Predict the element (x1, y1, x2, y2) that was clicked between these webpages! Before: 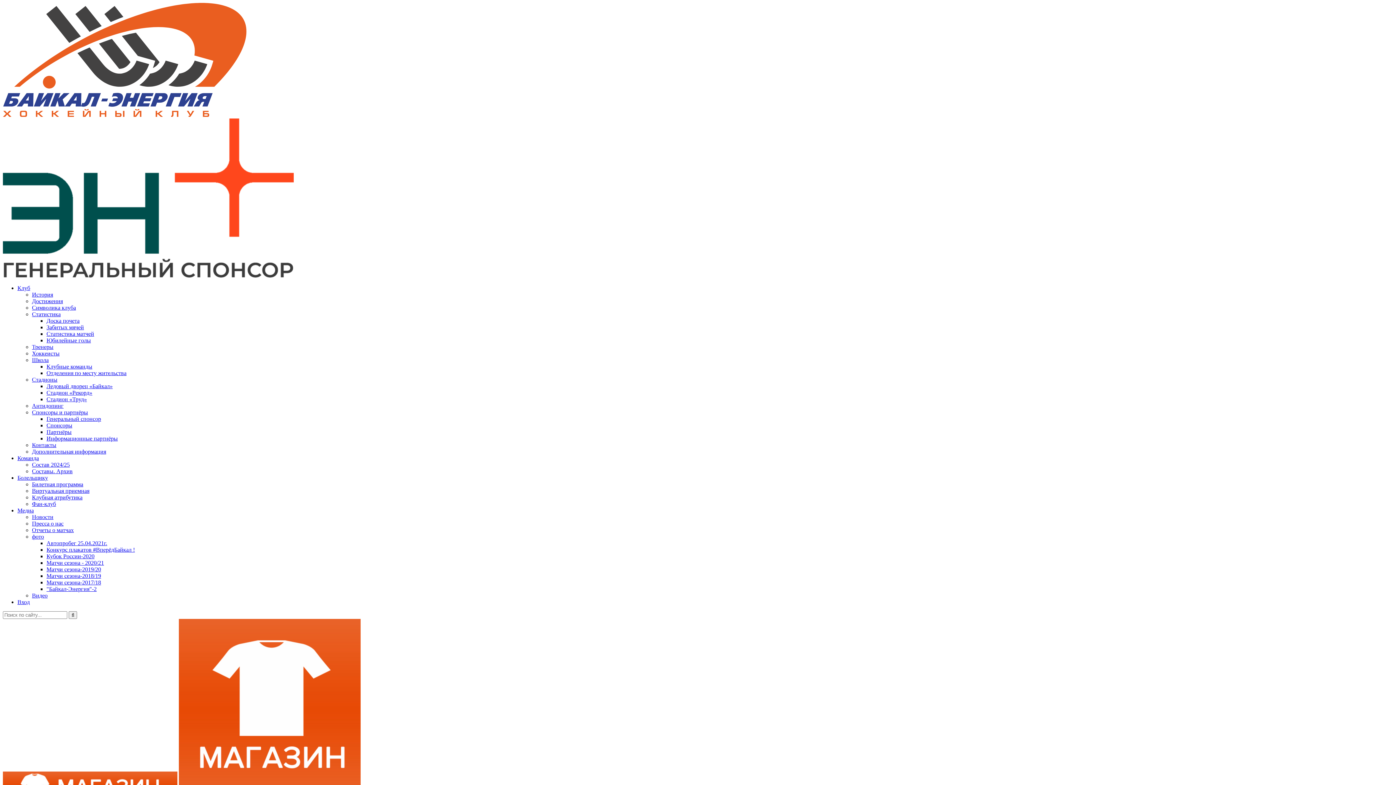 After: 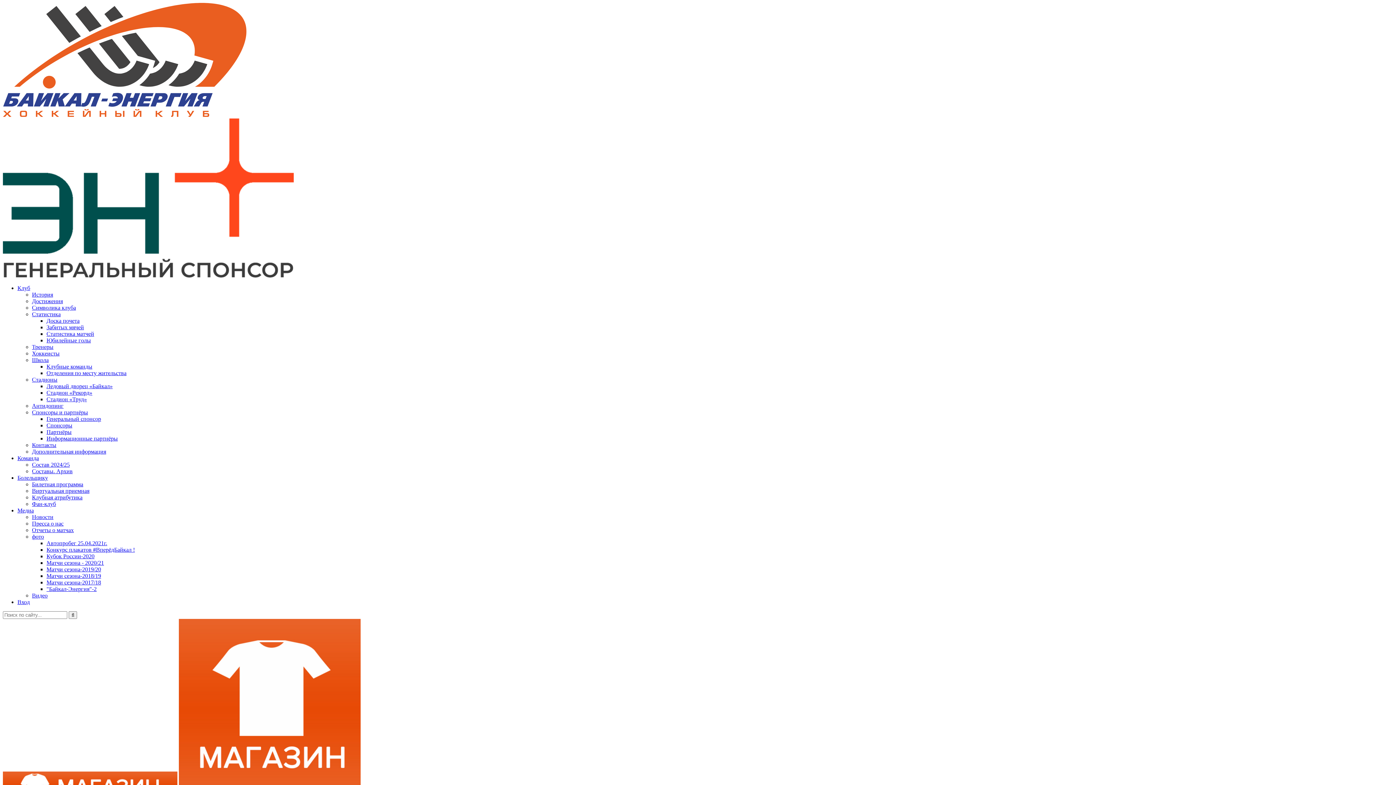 Action: label: Билетная программа bbox: (32, 481, 83, 487)